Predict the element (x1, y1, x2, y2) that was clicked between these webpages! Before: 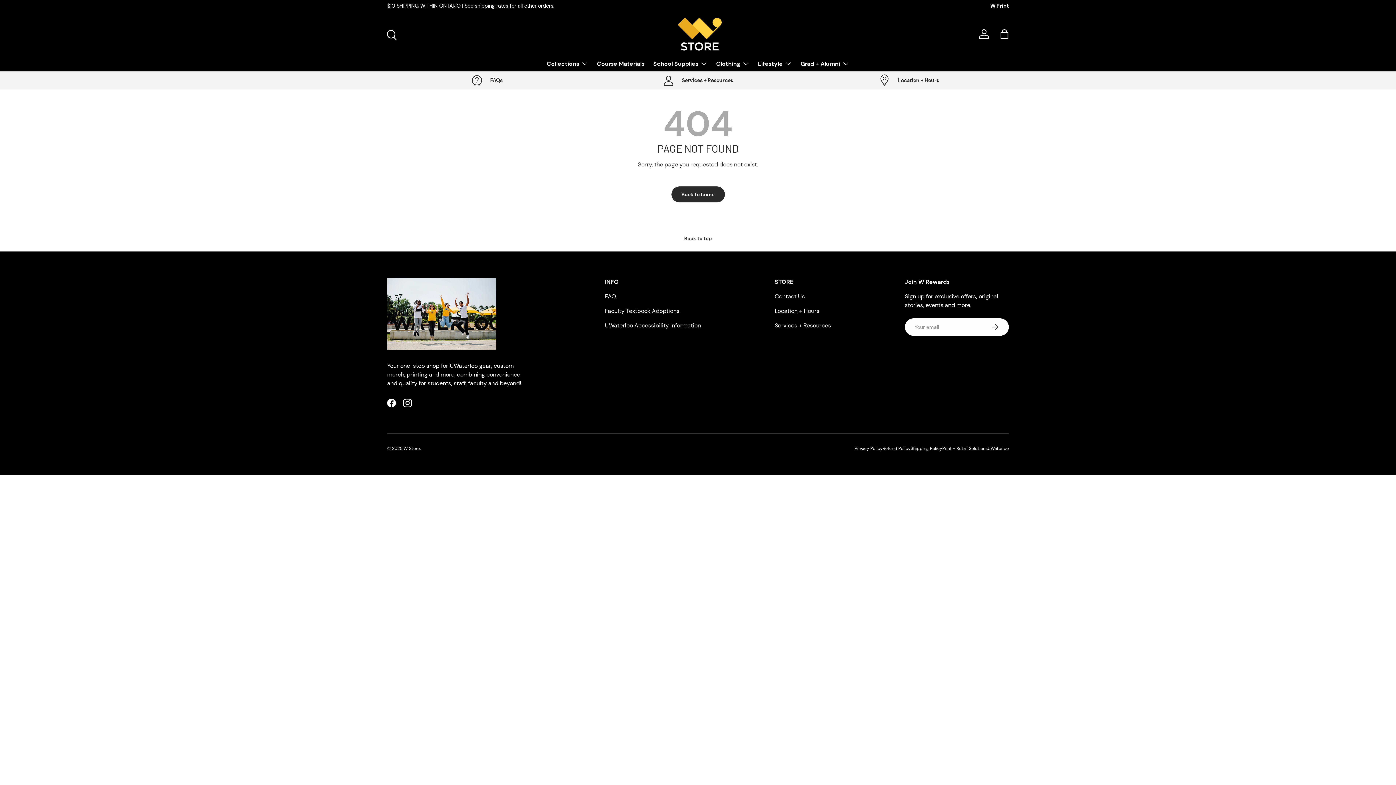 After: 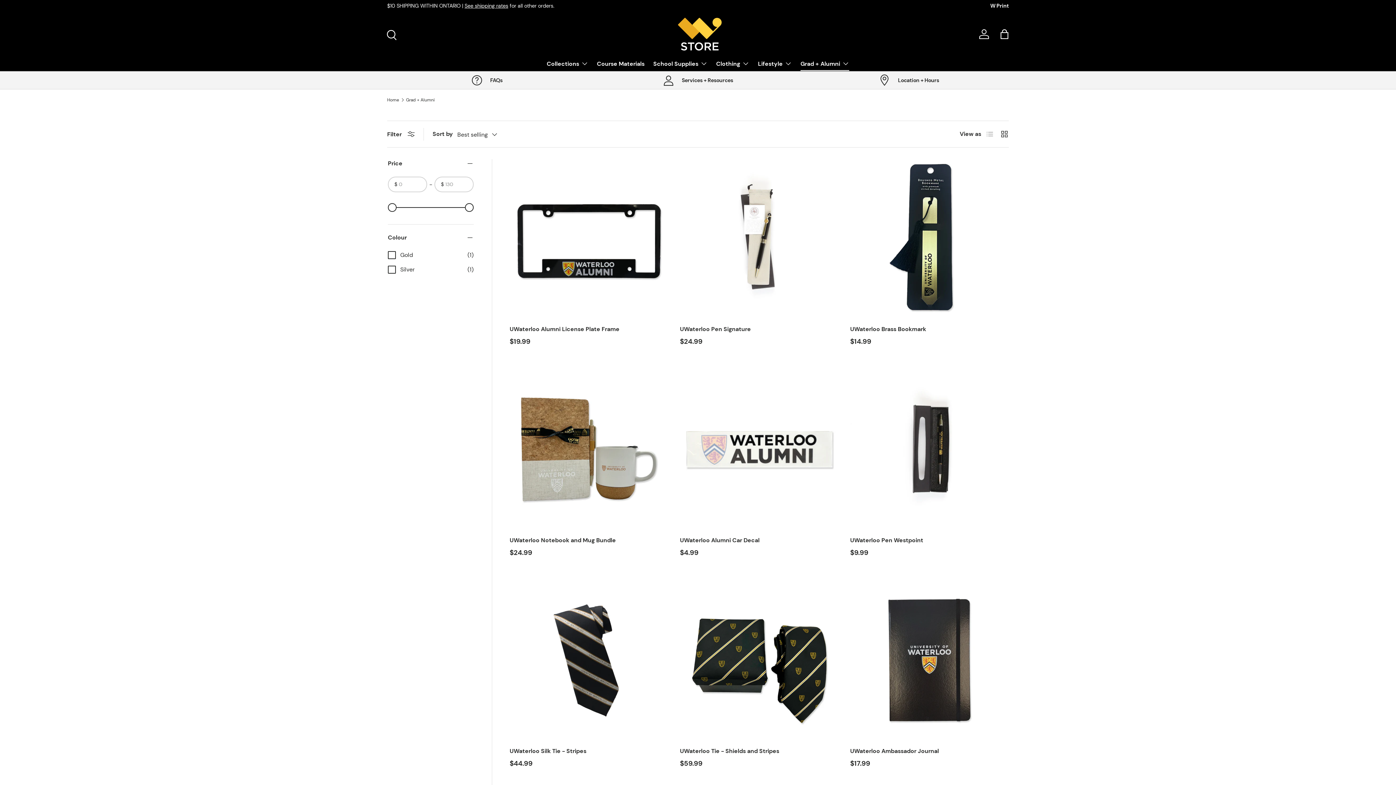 Action: bbox: (800, 56, 849, 70) label: Grad + Alumni